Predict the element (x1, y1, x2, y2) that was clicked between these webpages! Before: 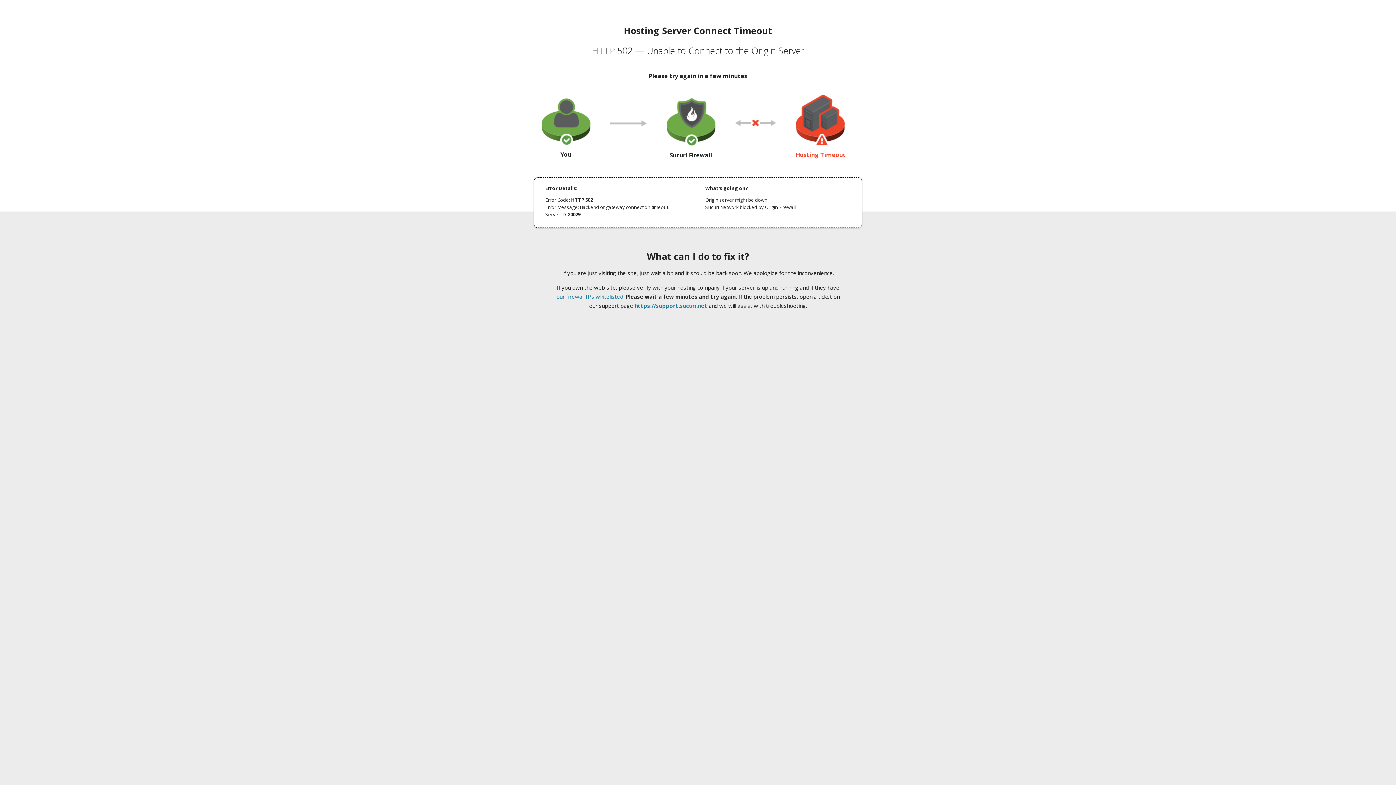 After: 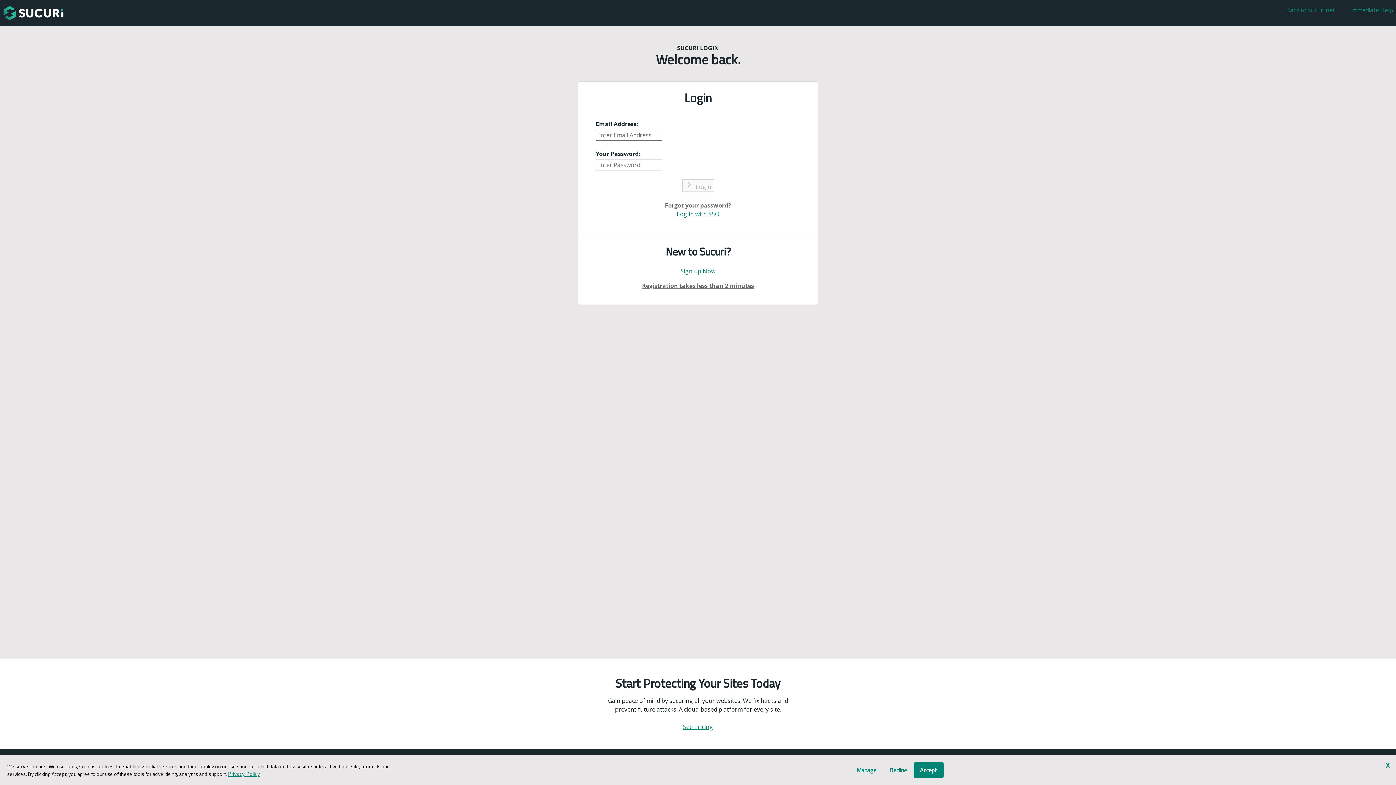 Action: label: https://support.sucuri.net bbox: (634, 302, 707, 309)